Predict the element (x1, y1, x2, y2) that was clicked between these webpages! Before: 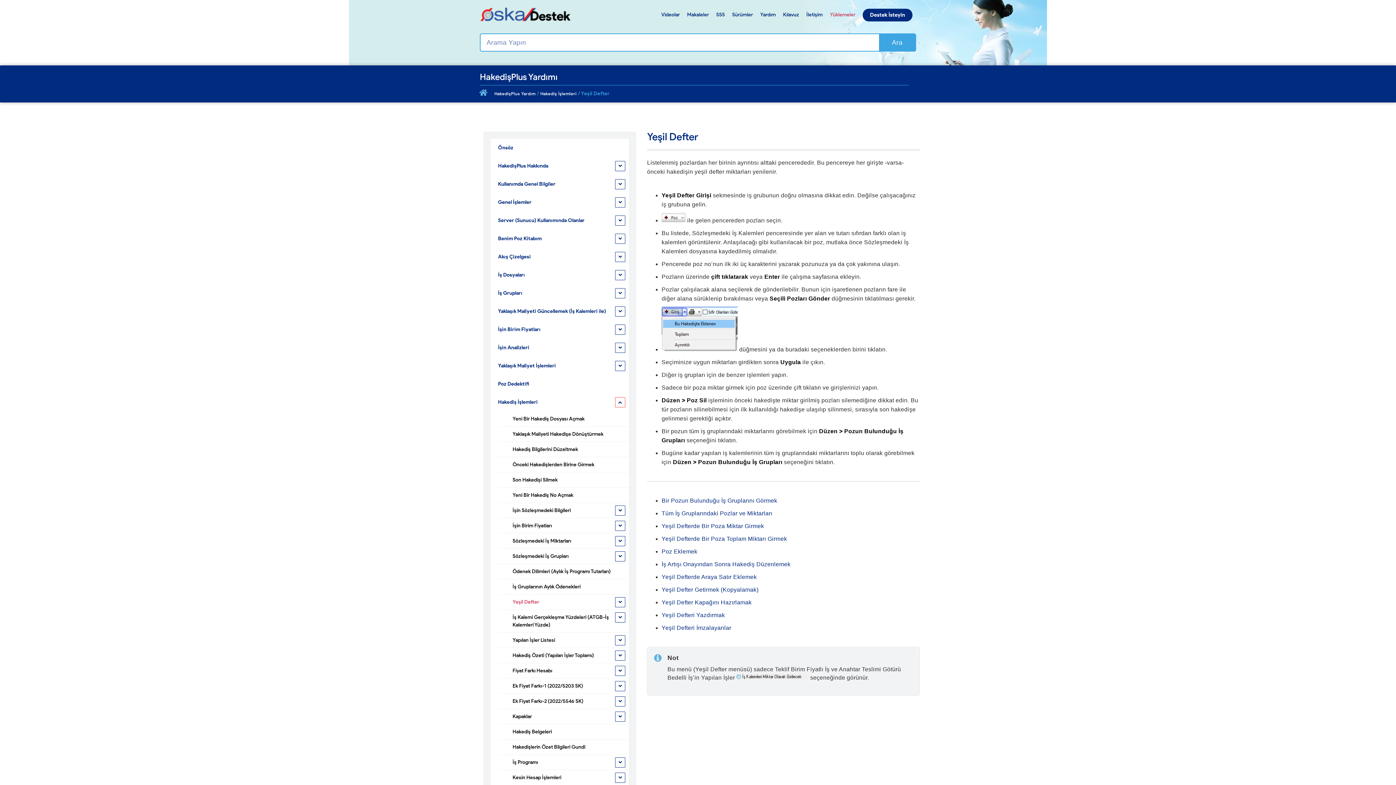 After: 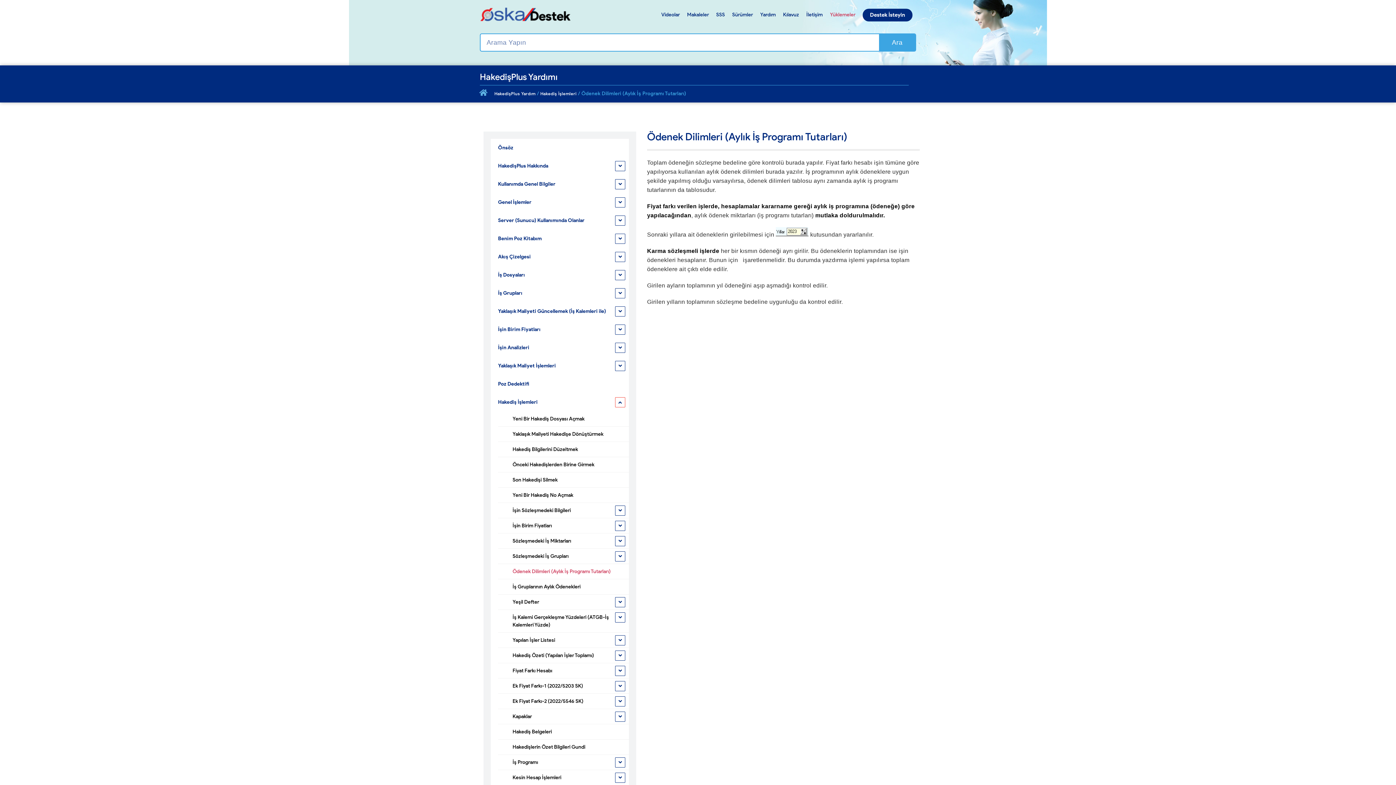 Action: bbox: (498, 564, 629, 579) label: Ödenek Dilimleri (Aylık İş Programı Tutarları)